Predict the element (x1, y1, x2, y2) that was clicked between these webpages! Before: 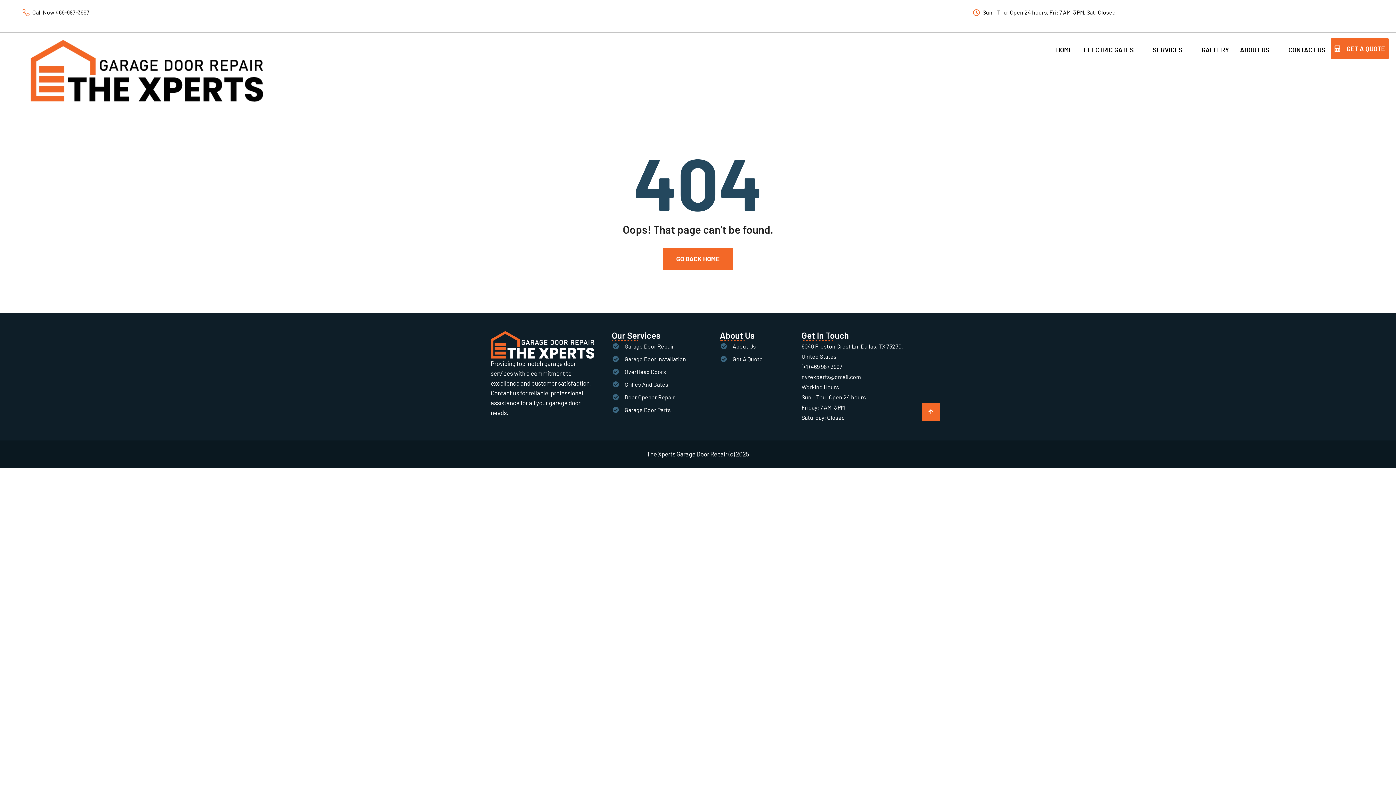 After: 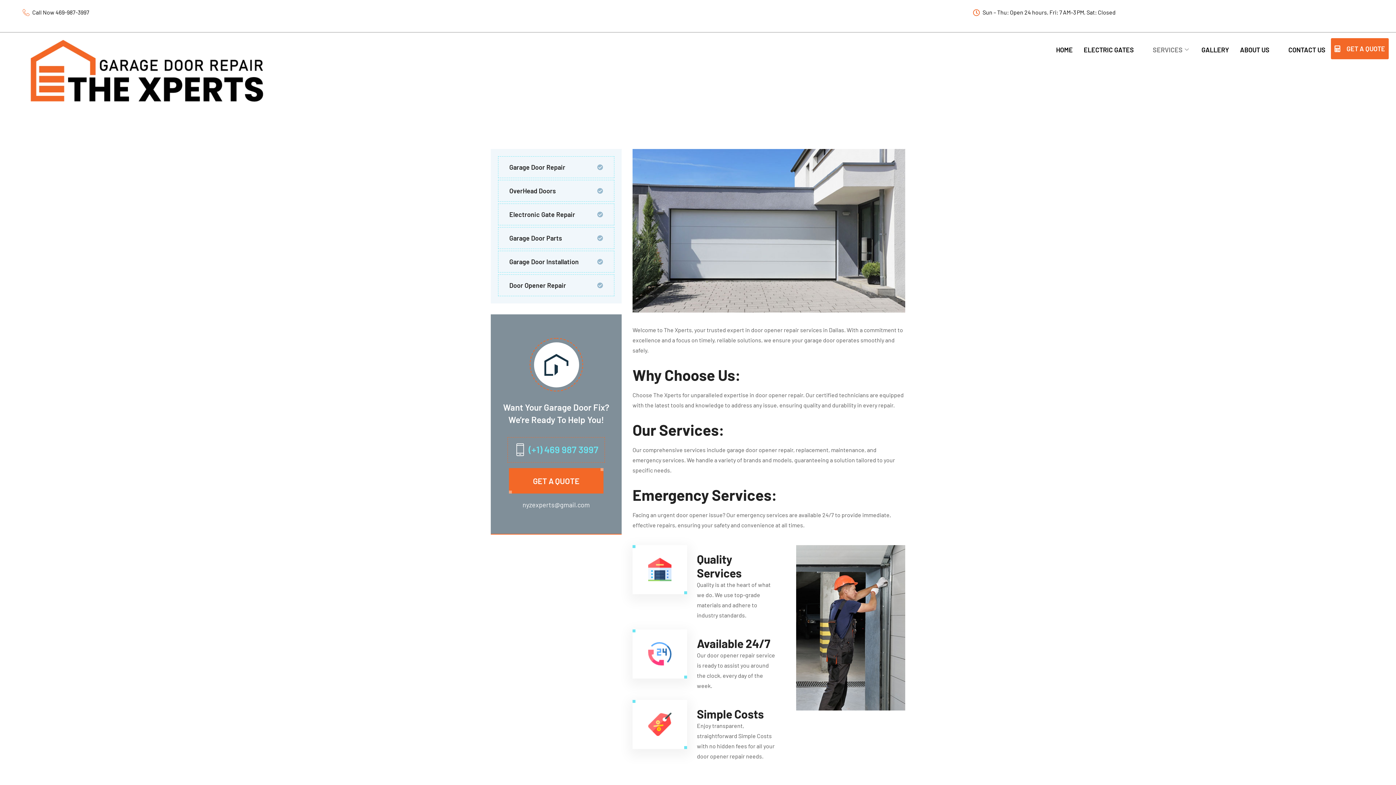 Action: bbox: (612, 392, 698, 402) label: Door Opener Repair